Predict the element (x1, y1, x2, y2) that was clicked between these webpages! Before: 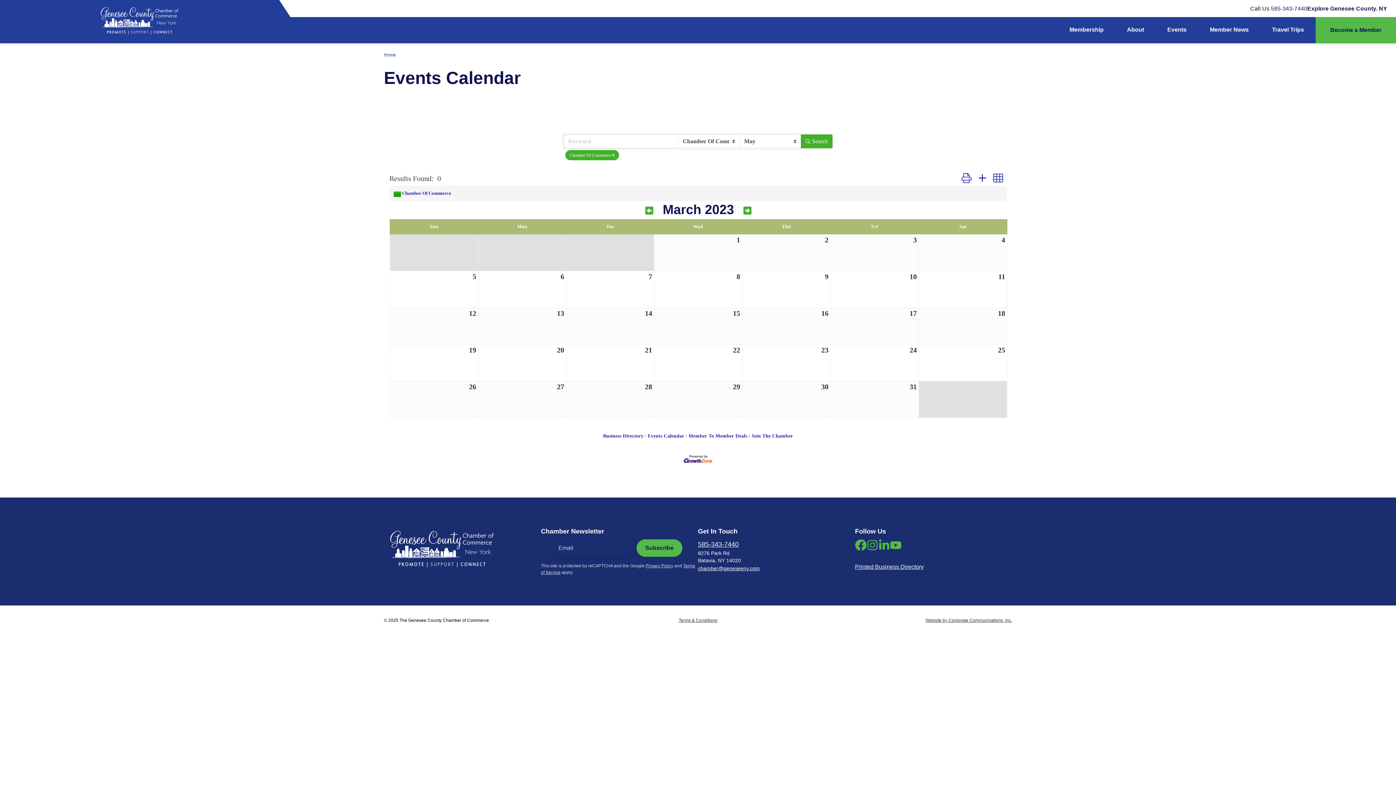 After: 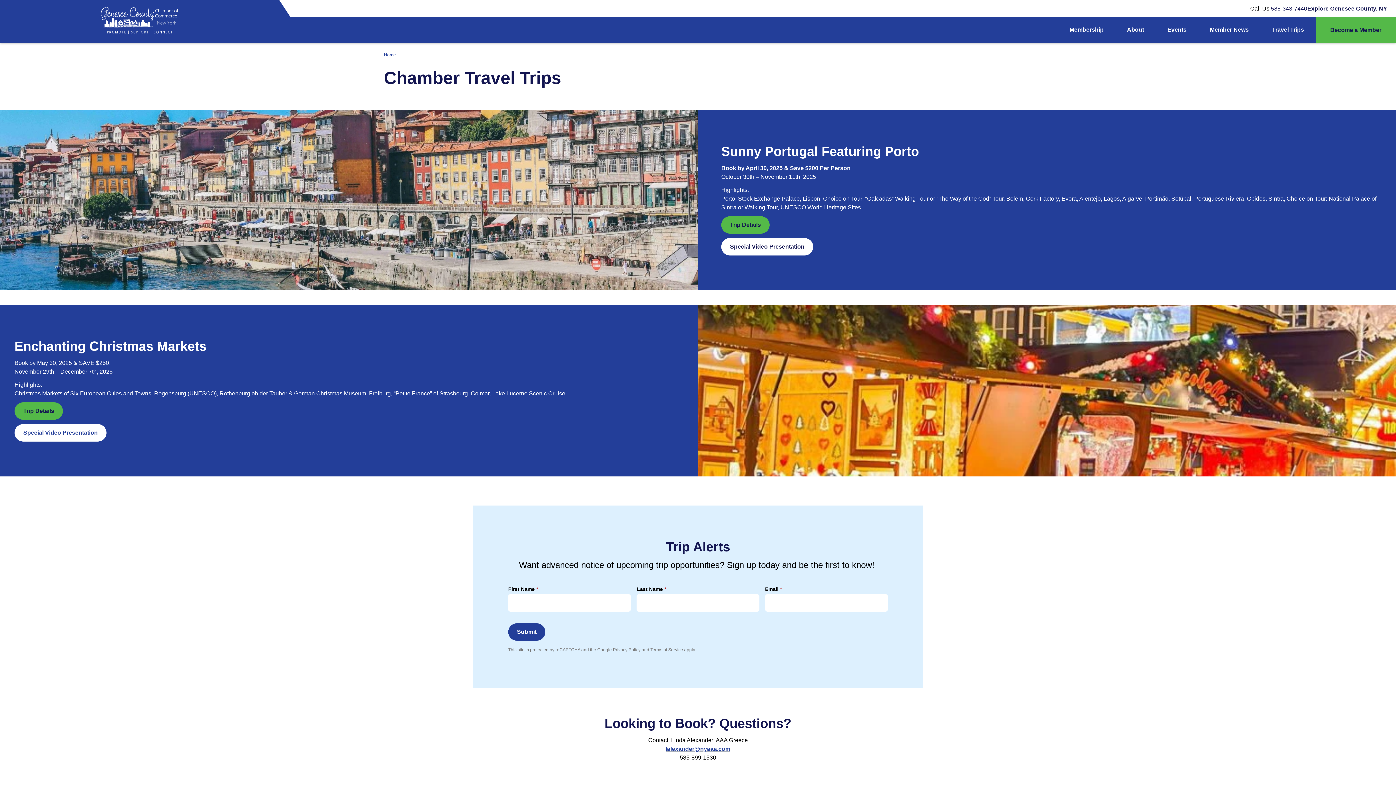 Action: label: Travel Trips bbox: (1272, 22, 1304, 38)